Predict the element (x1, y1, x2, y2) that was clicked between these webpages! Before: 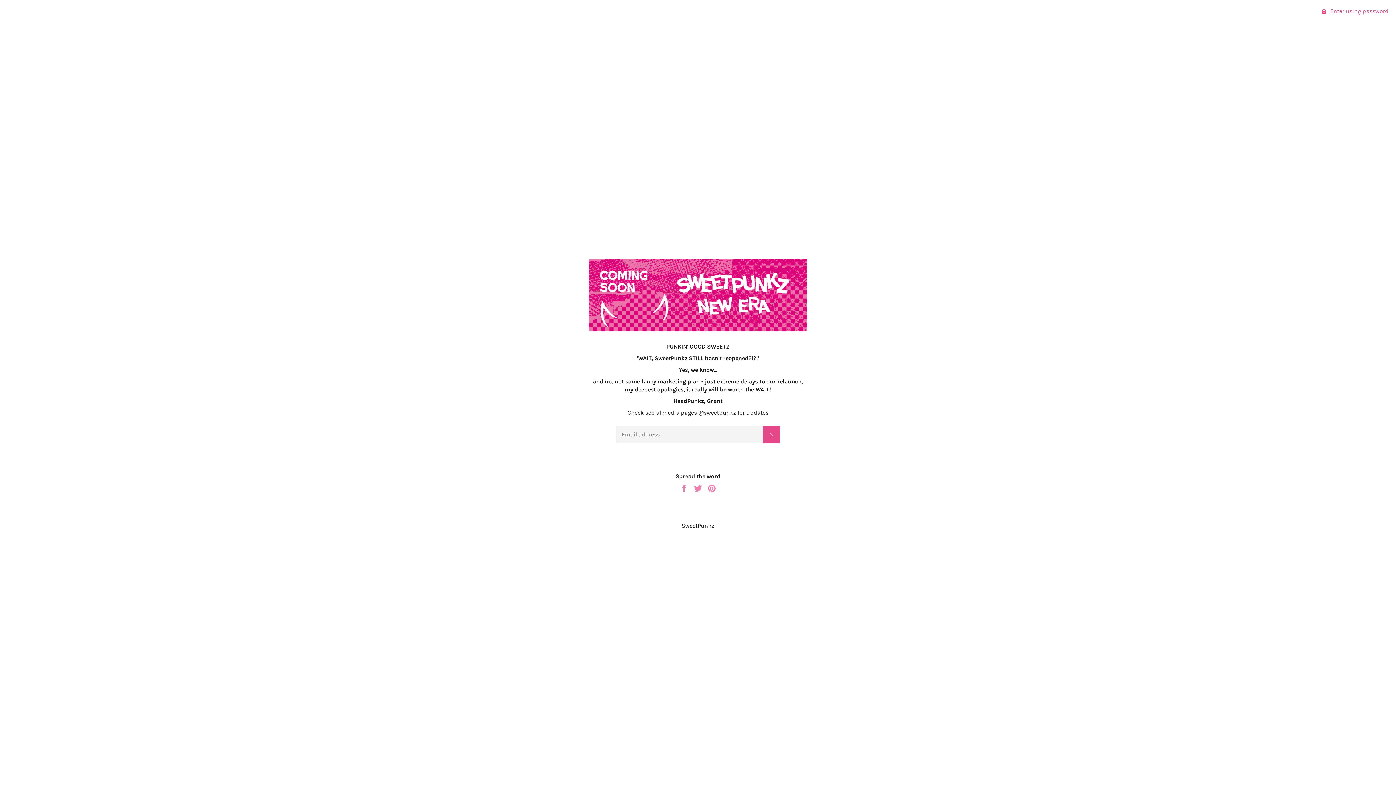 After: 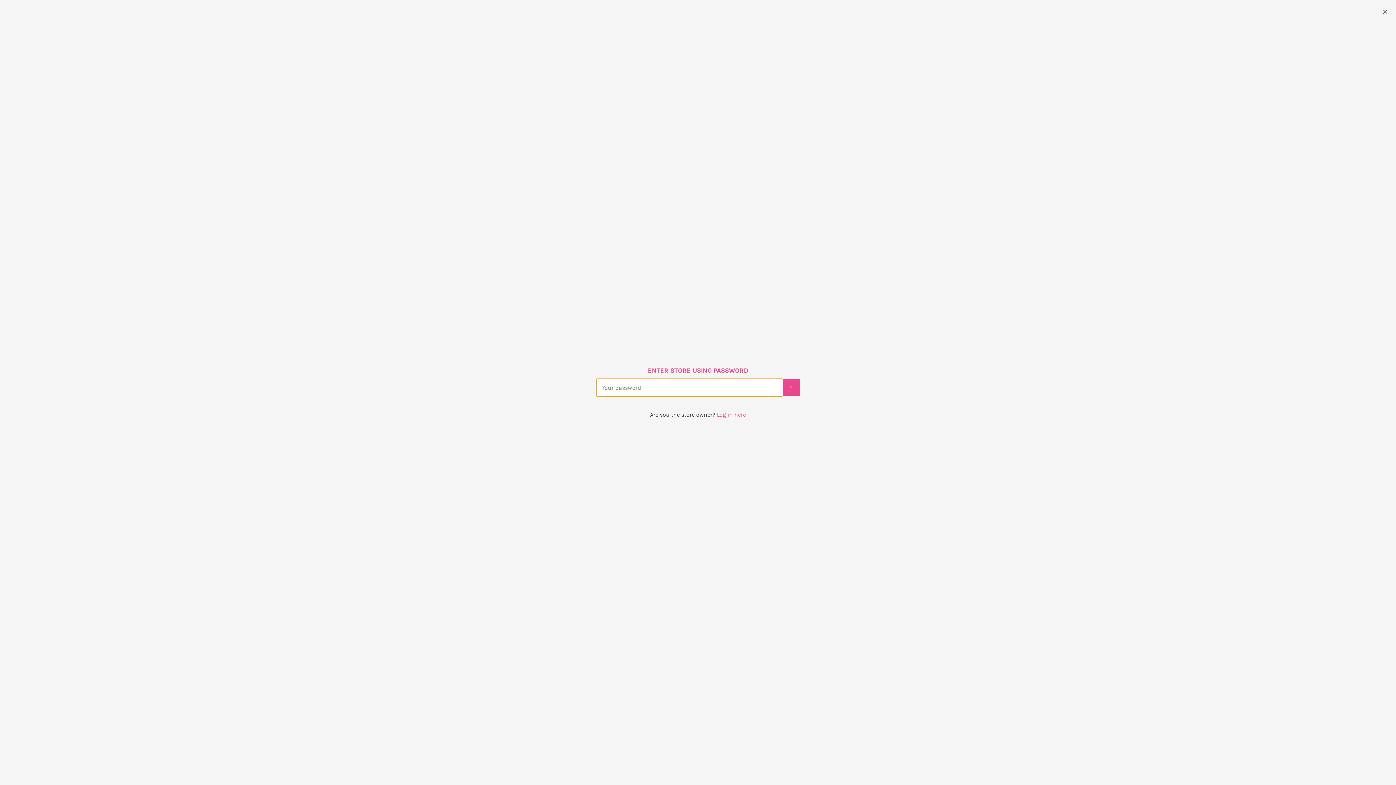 Action: label:  Enter using password bbox: (1315, 0, 1396, 22)